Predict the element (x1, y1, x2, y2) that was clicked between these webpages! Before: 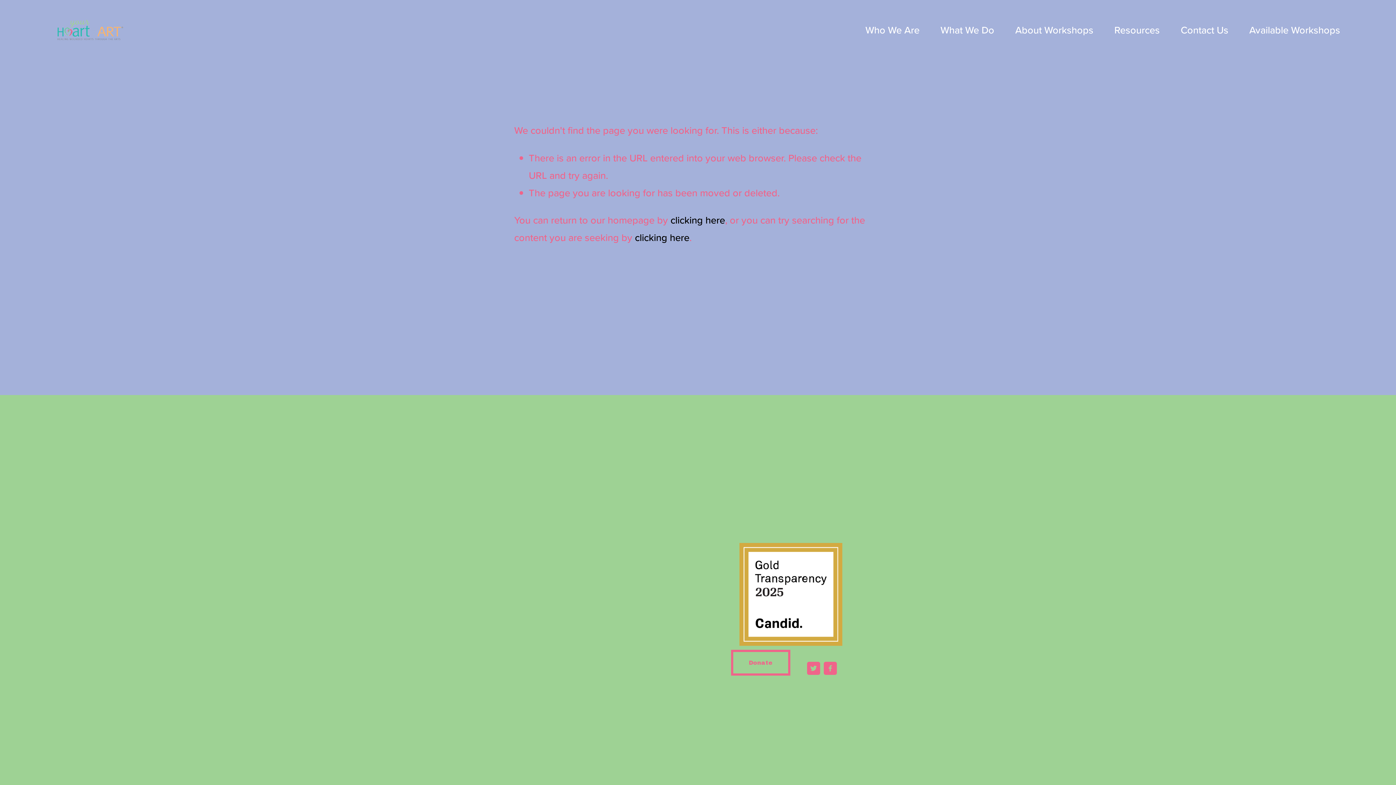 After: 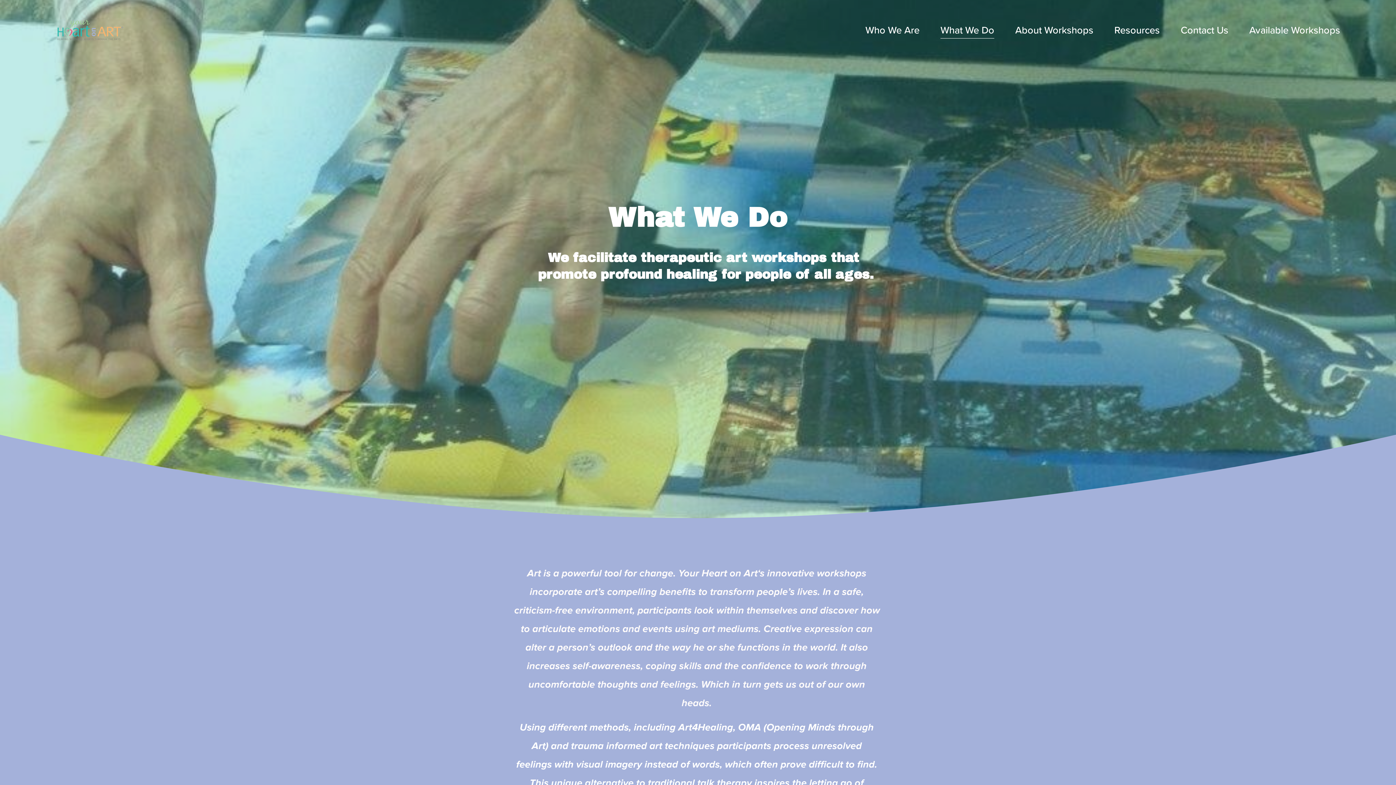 Action: bbox: (940, 20, 994, 39) label: What We Do